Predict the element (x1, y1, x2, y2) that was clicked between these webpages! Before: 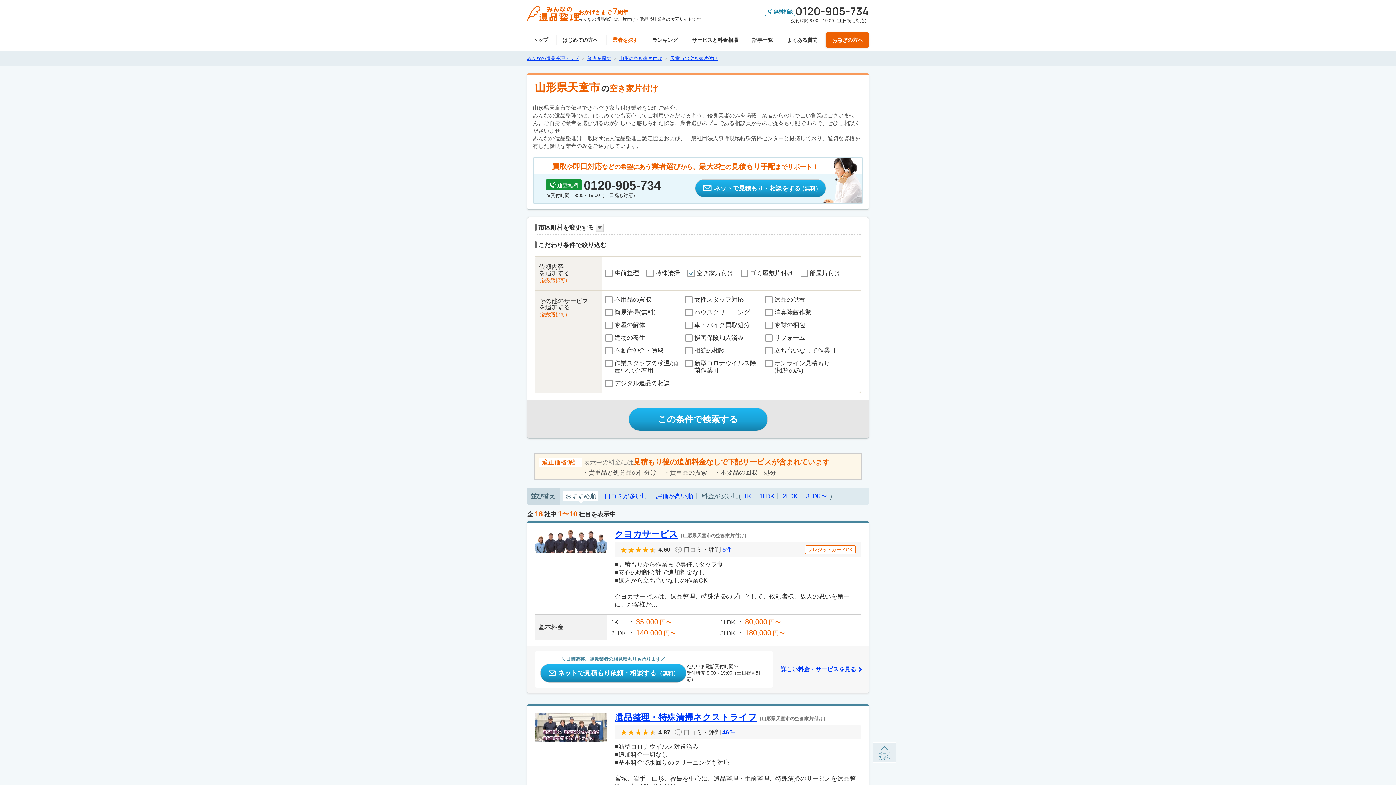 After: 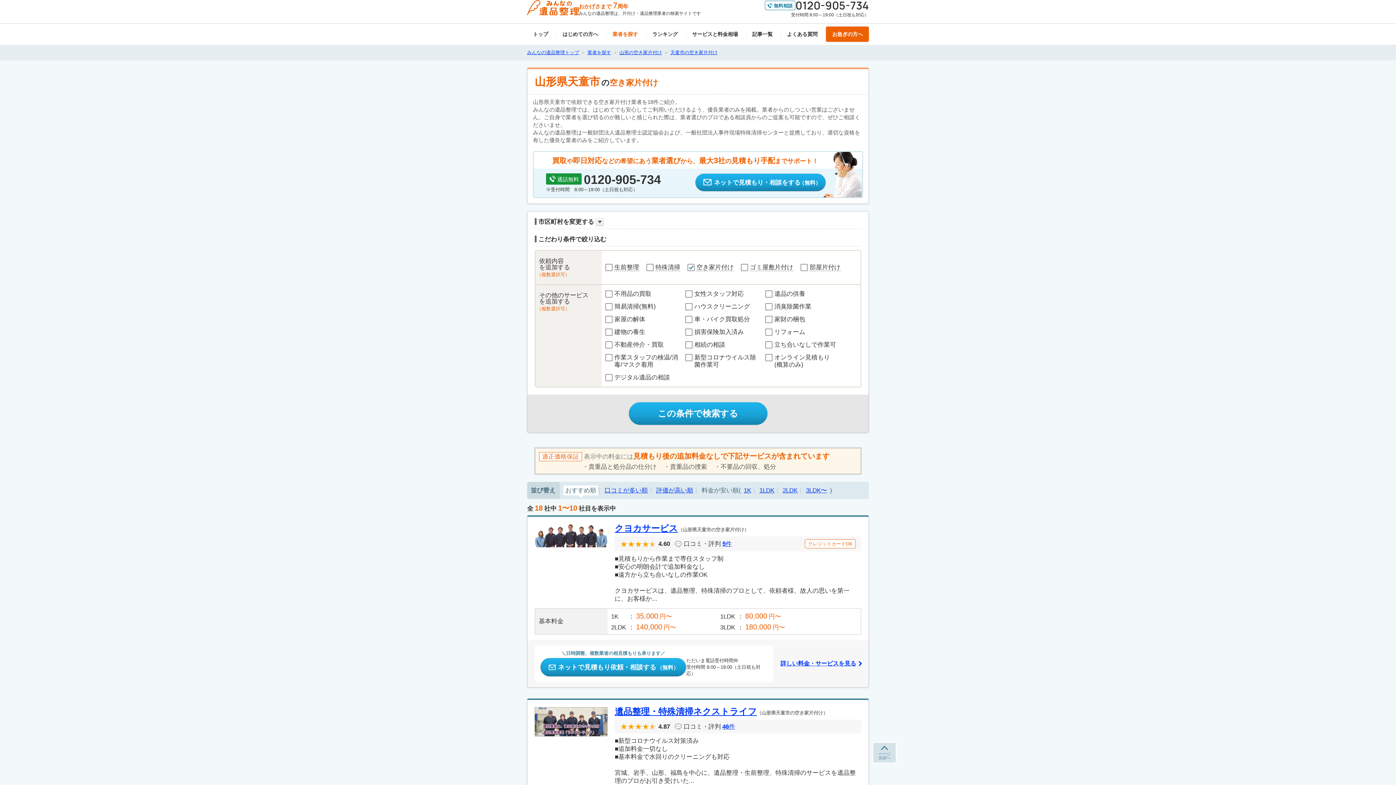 Action: label: ページ
先頭へ bbox: (872, 742, 896, 763)